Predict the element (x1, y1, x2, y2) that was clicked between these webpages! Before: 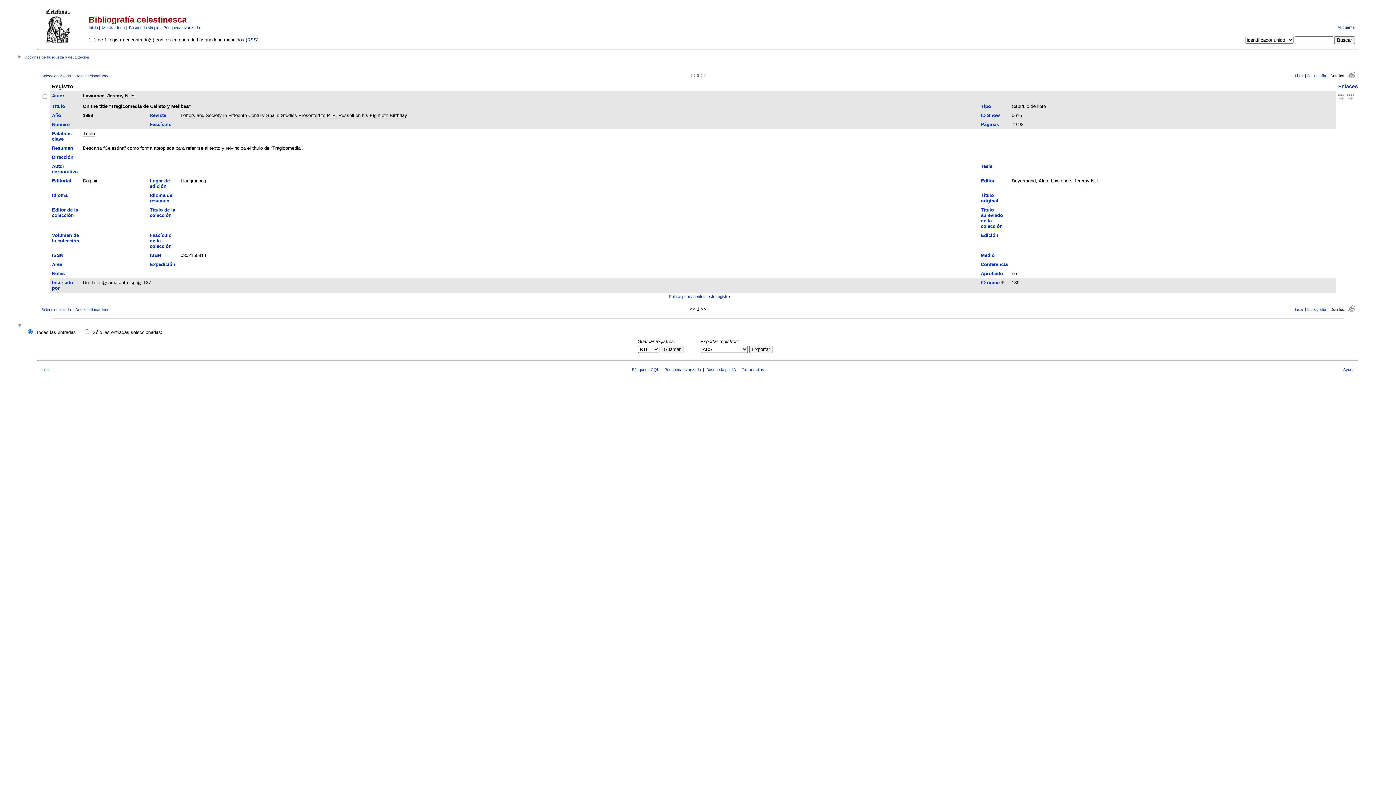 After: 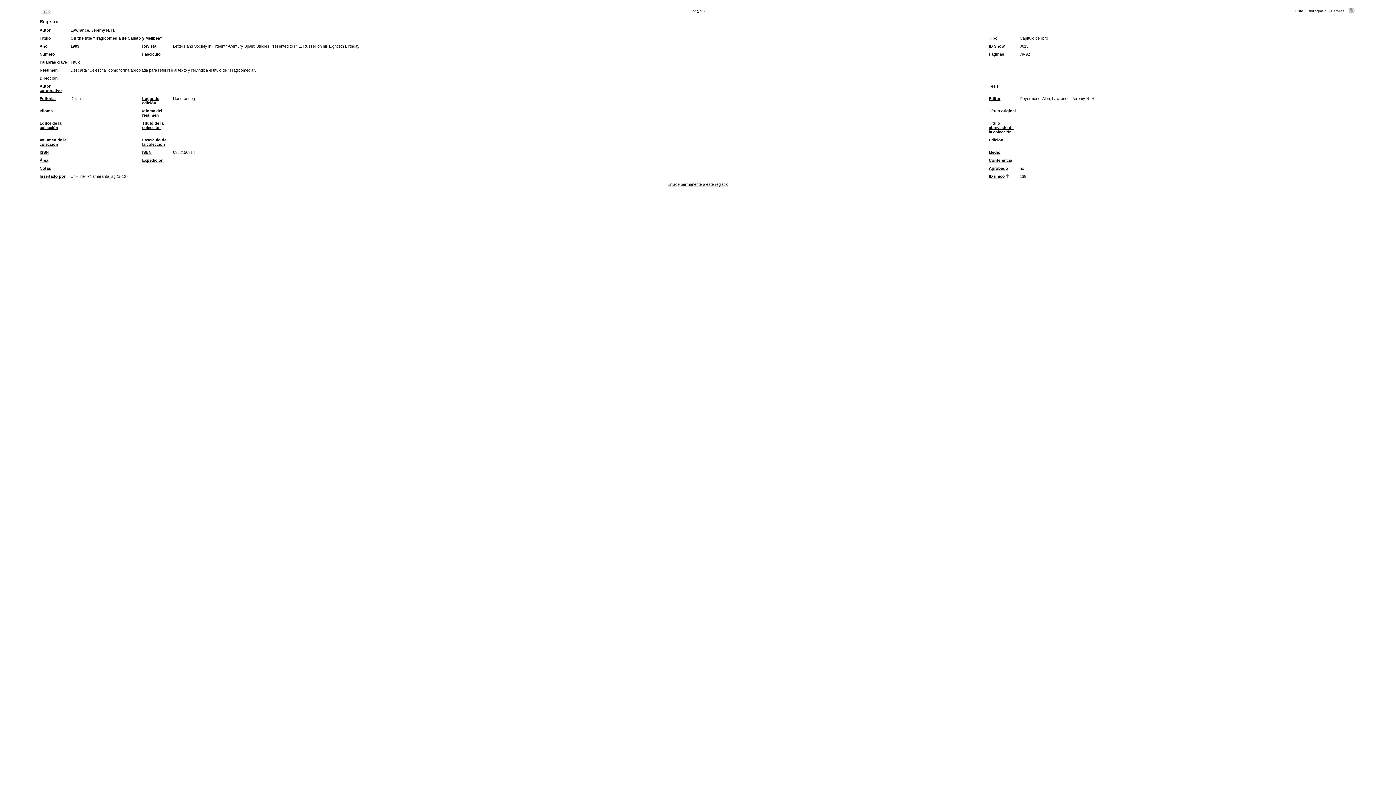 Action: bbox: (1348, 74, 1354, 79)